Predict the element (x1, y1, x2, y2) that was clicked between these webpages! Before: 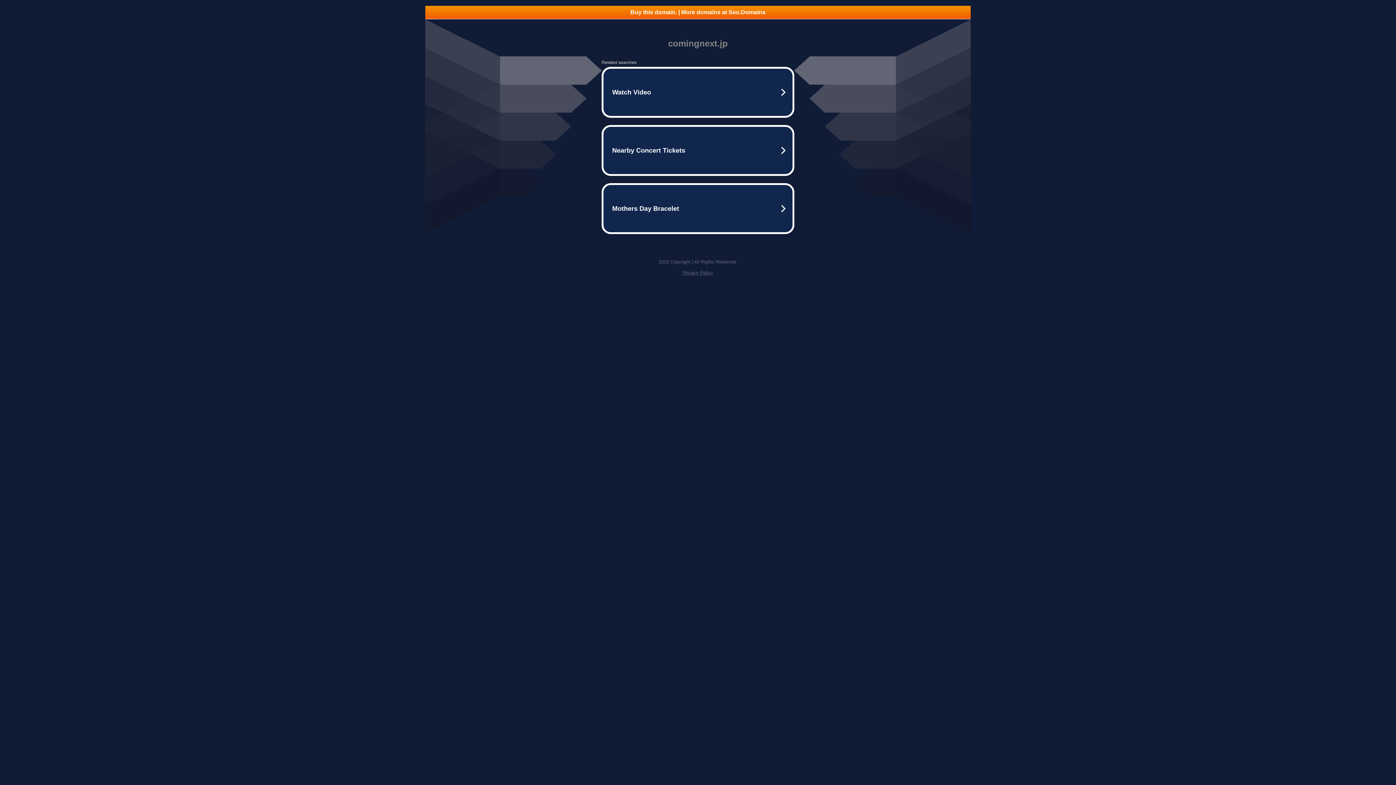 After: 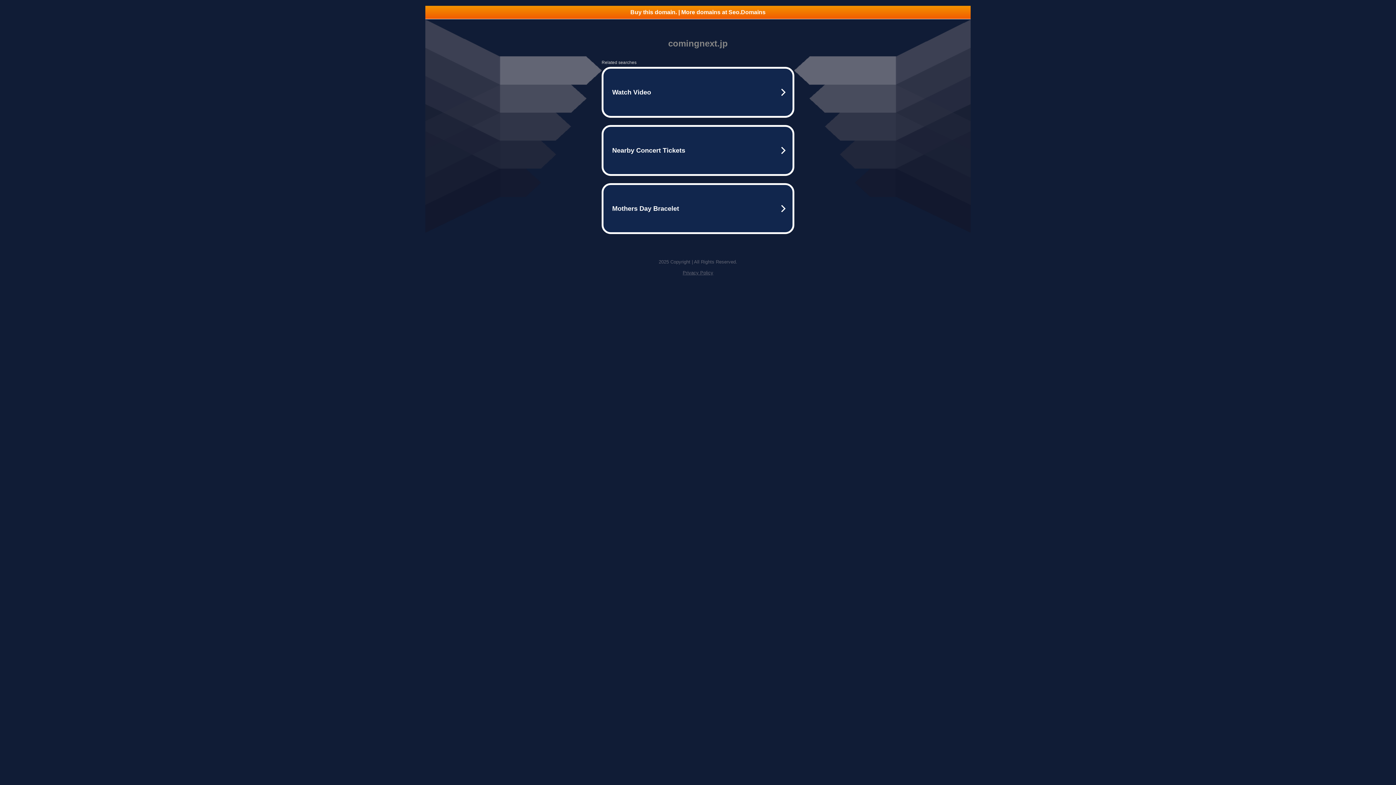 Action: bbox: (425, 5, 970, 18) label: Buy this domain. | More domains at Seo.Domains